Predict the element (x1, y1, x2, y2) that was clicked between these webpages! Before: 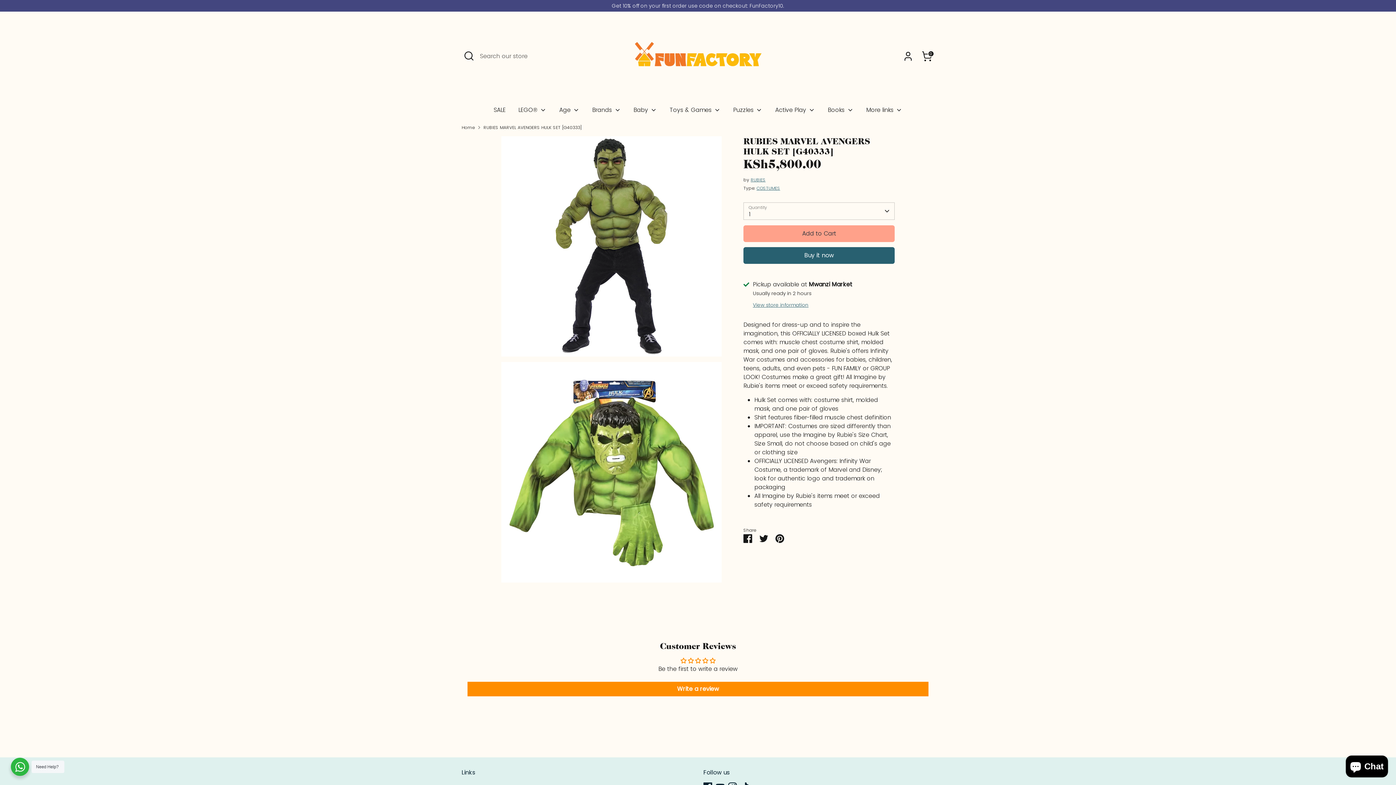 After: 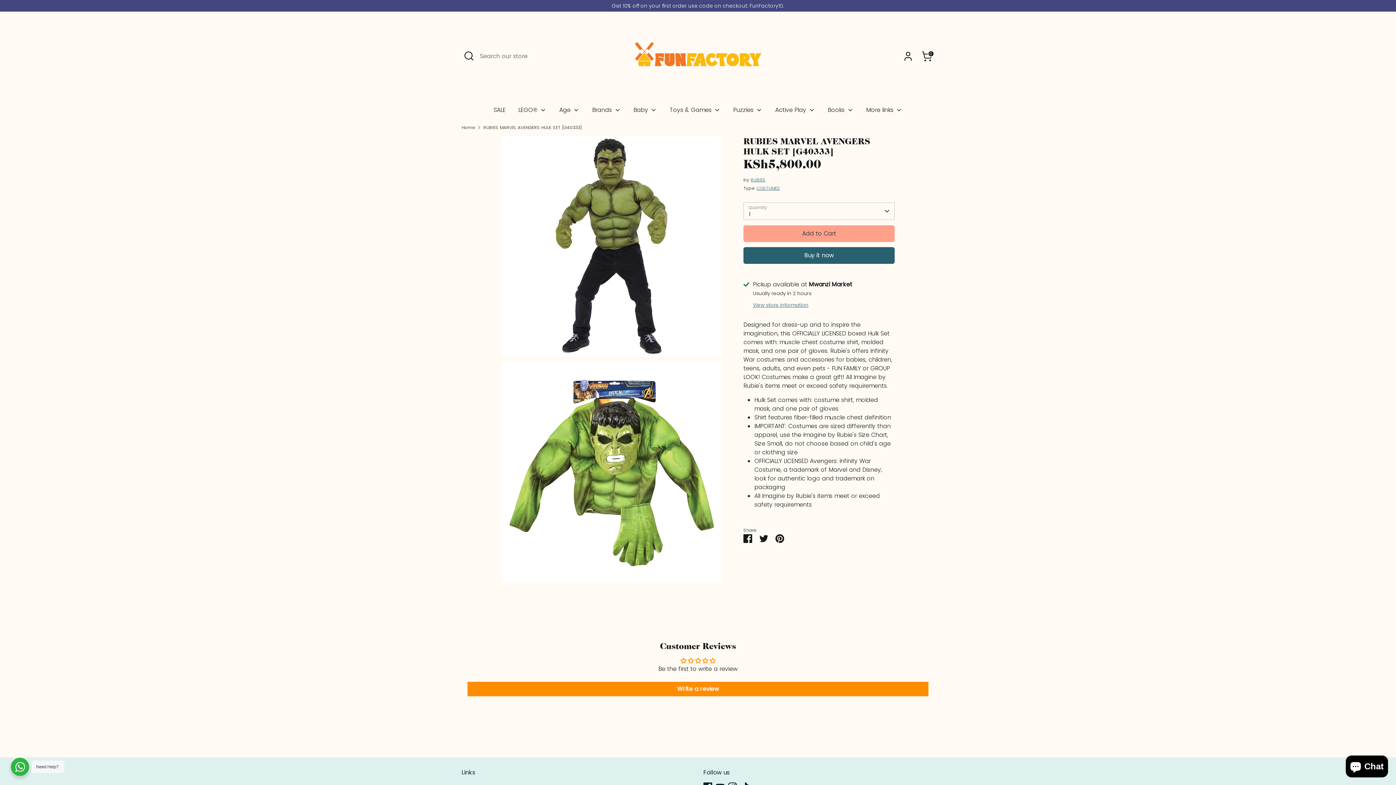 Action: label: RUBIES MARVEL AVENGERS HULK SET [G40333] bbox: (483, 124, 581, 130)